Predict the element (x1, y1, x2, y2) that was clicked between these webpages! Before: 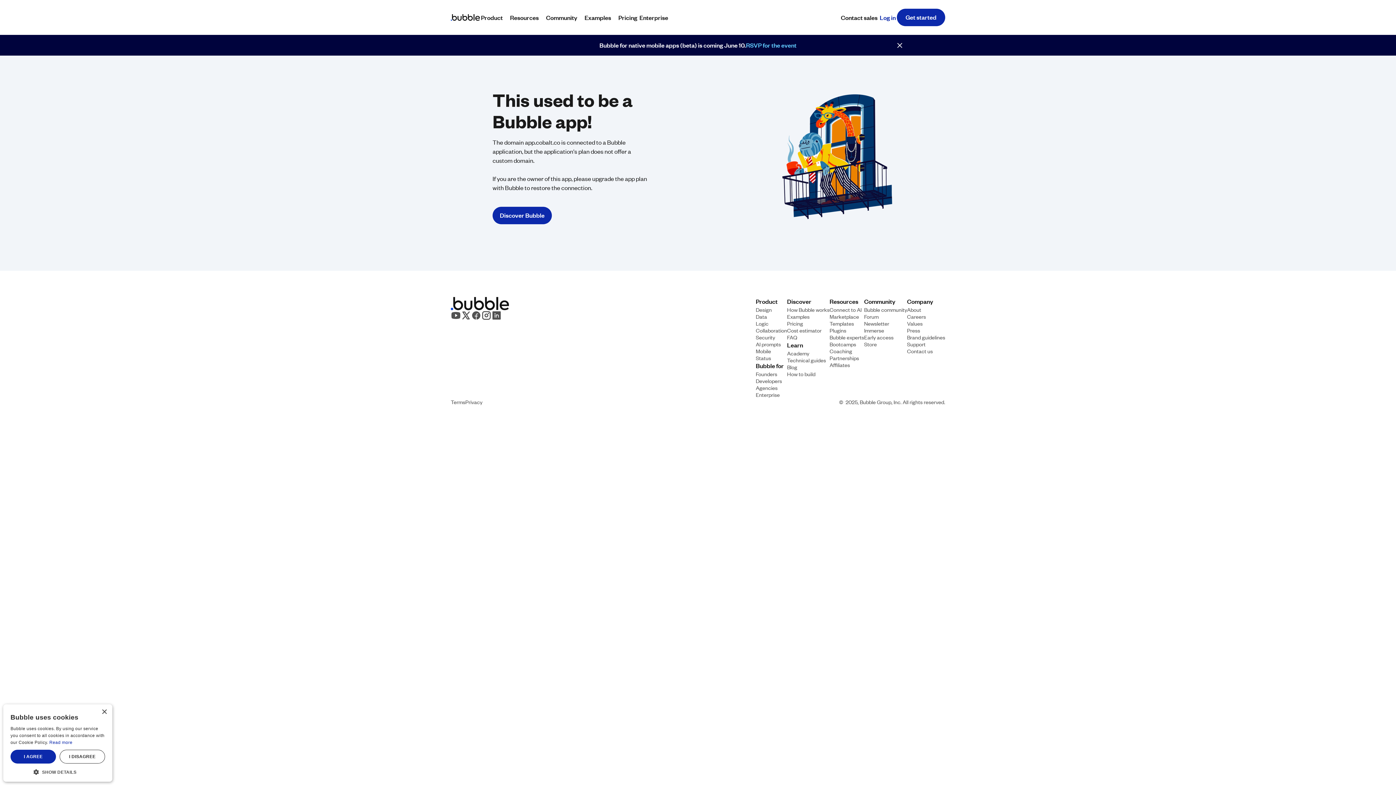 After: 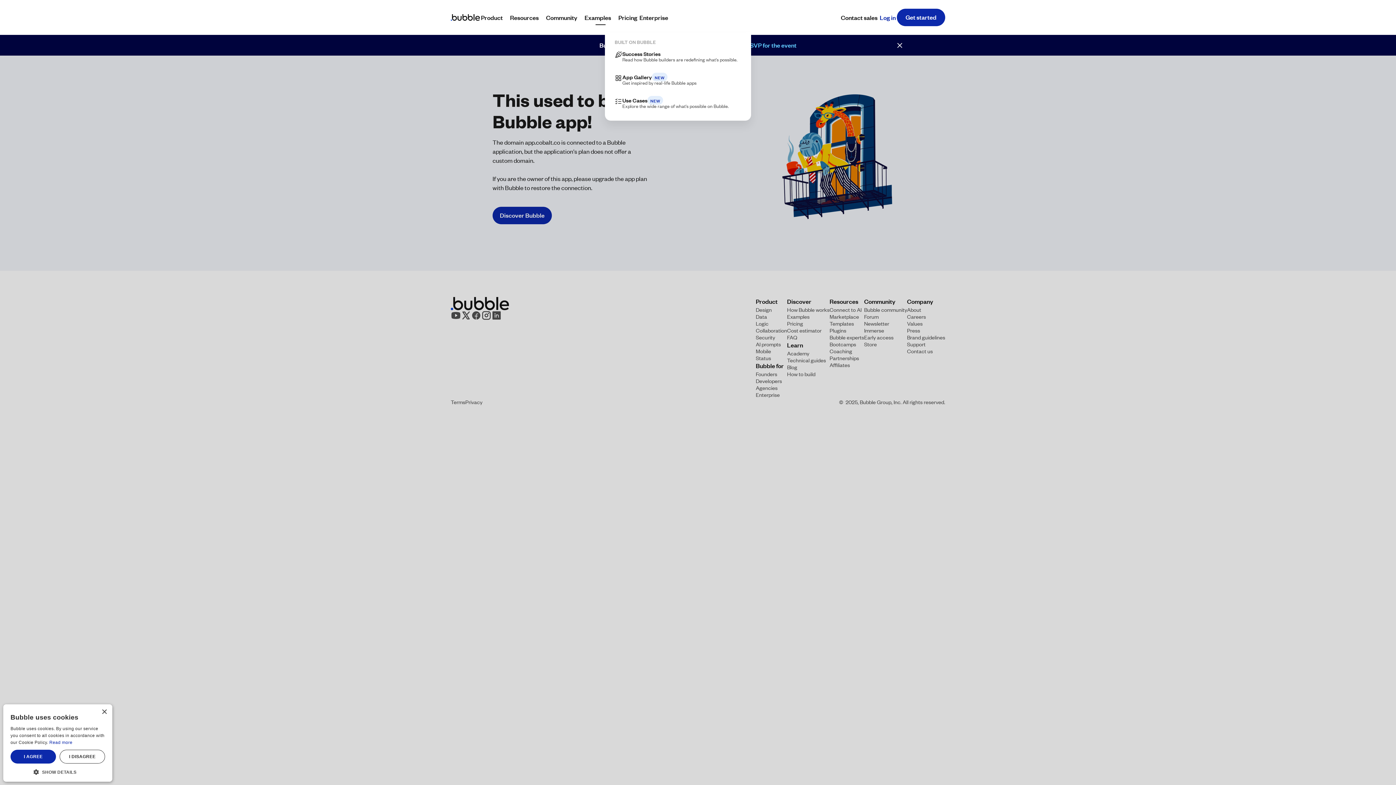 Action: label: Examples bbox: (583, 12, 617, 22)